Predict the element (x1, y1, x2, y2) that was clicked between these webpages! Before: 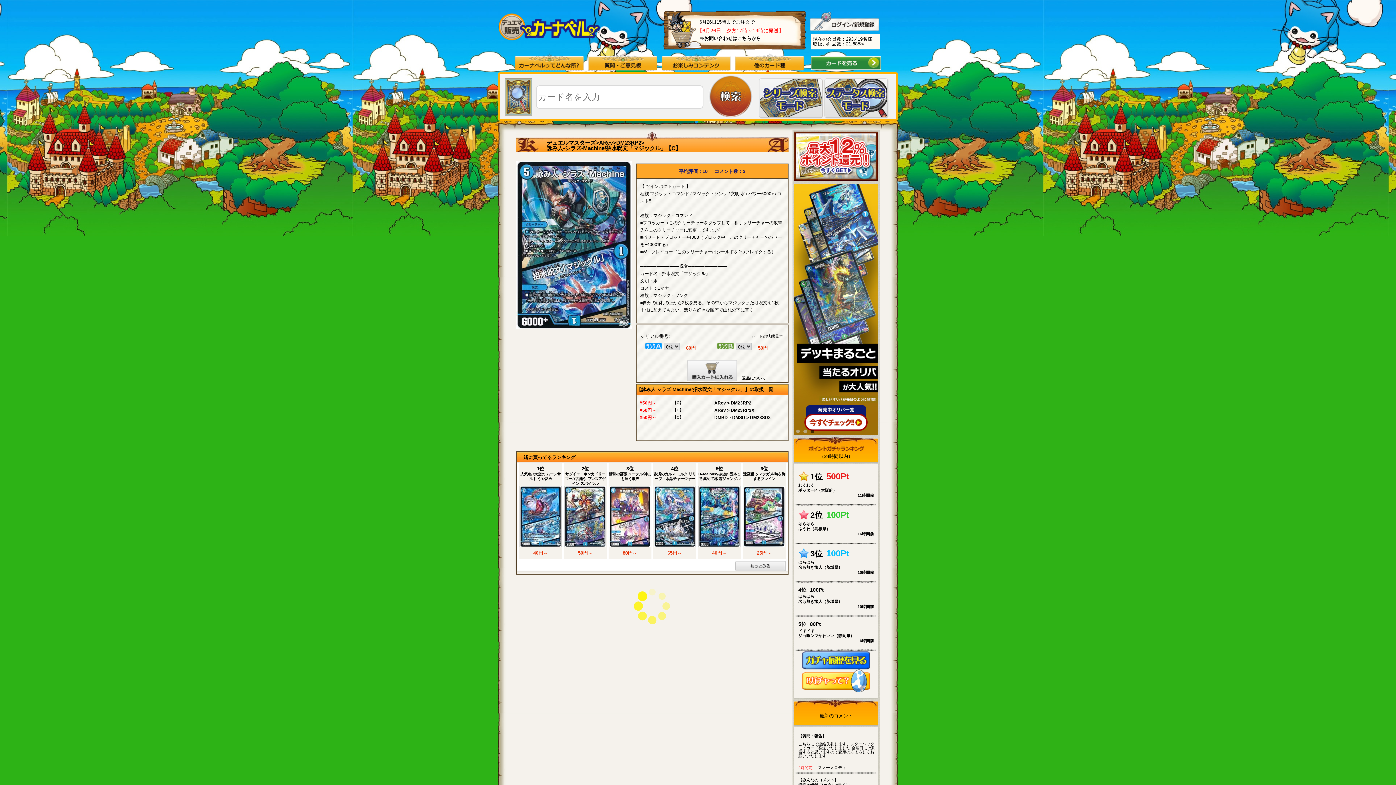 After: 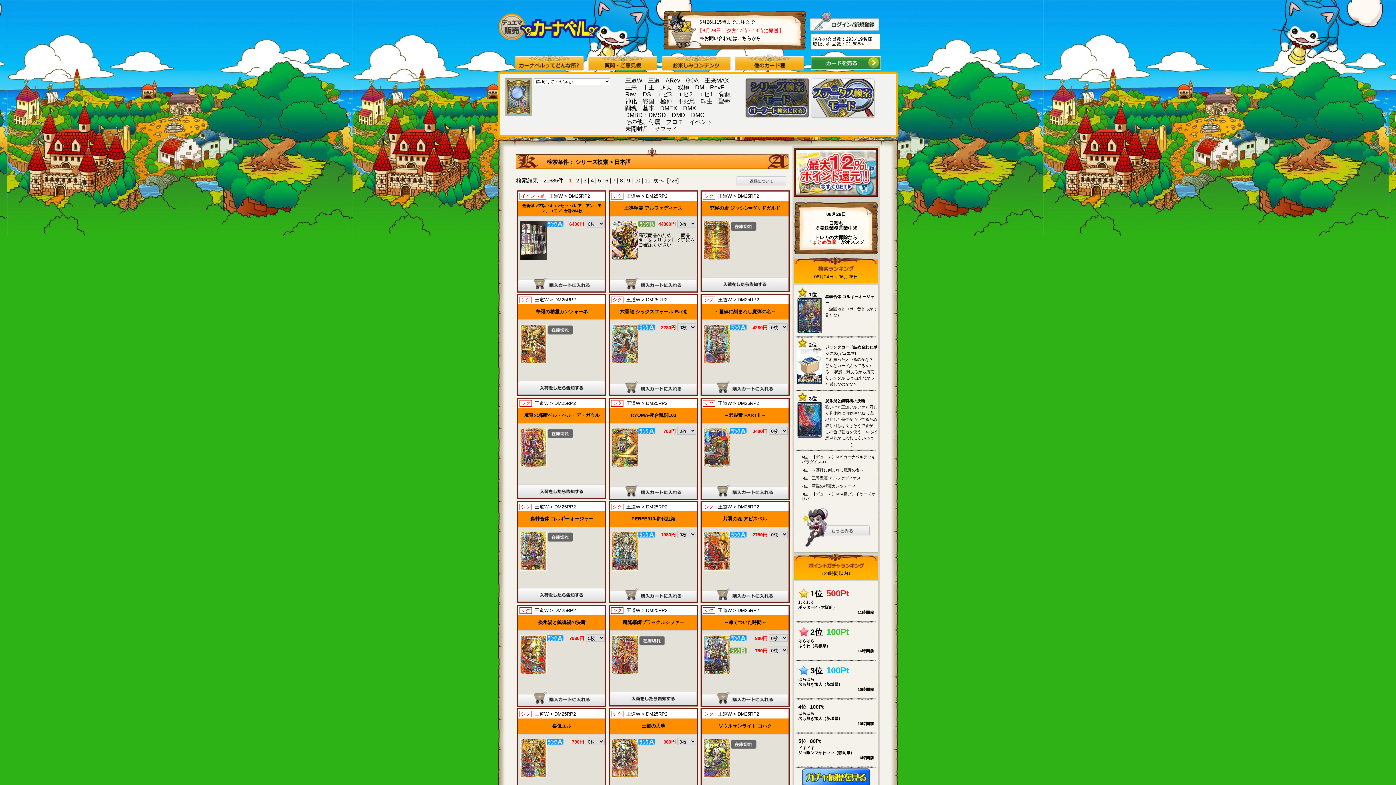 Action: bbox: (758, 77, 823, 82)